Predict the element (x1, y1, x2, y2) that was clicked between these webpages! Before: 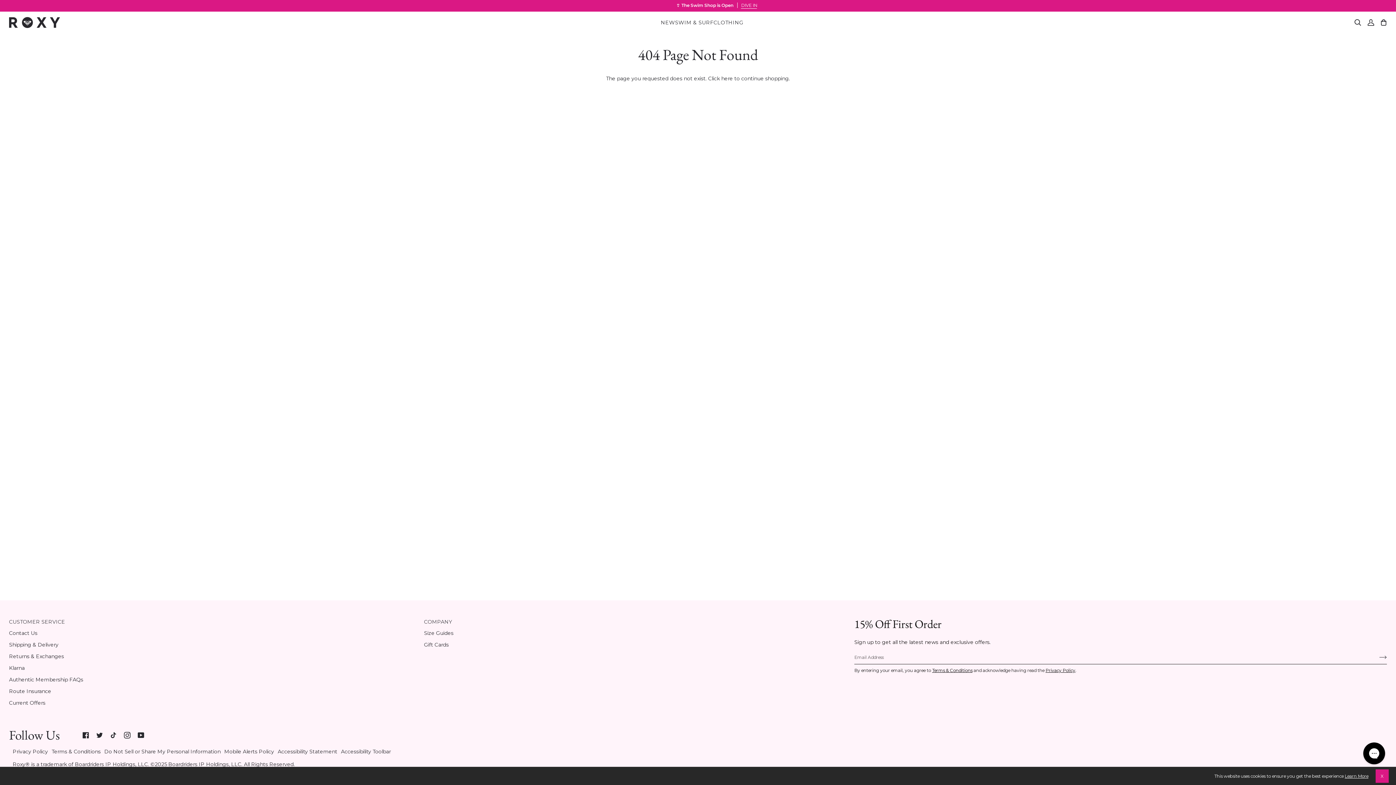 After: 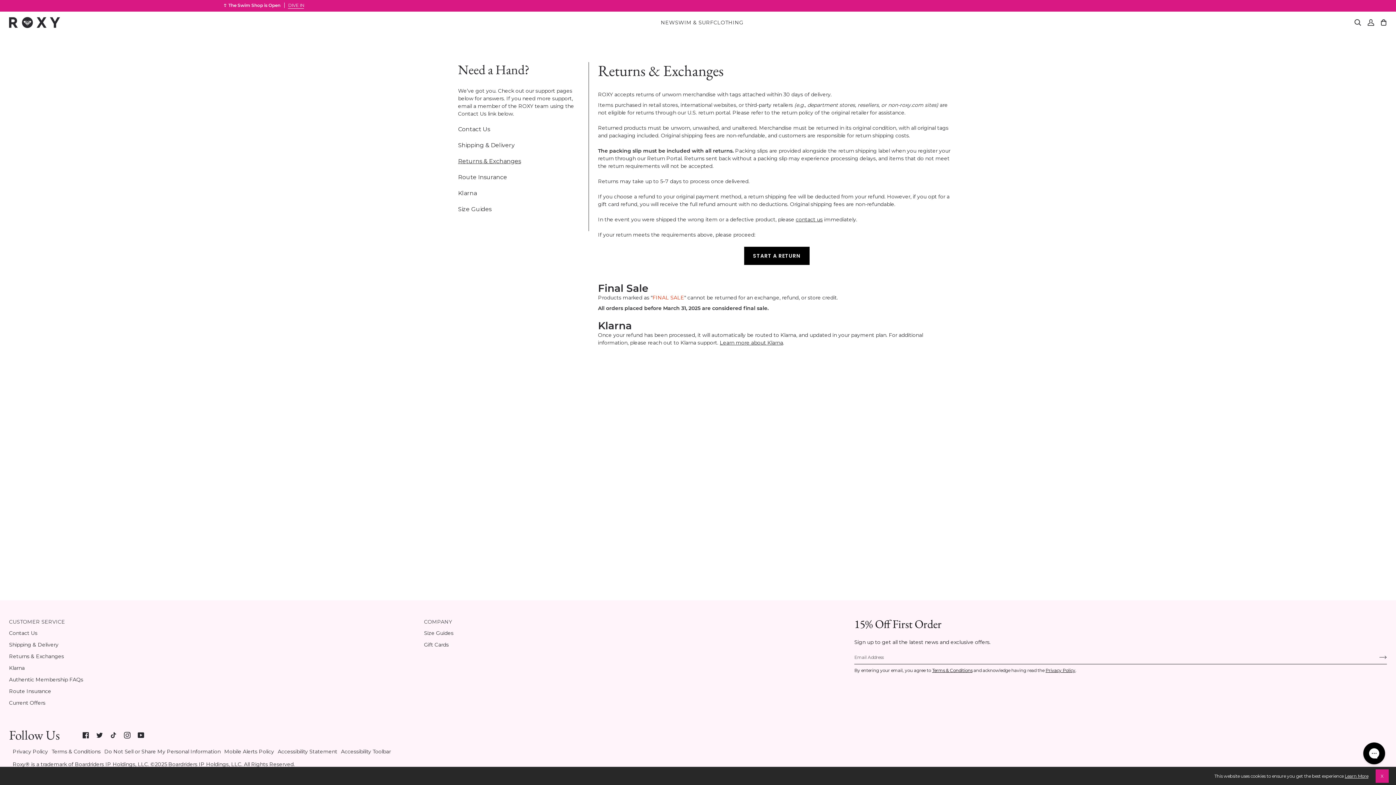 Action: label: Returns & Exchanges bbox: (9, 653, 64, 659)